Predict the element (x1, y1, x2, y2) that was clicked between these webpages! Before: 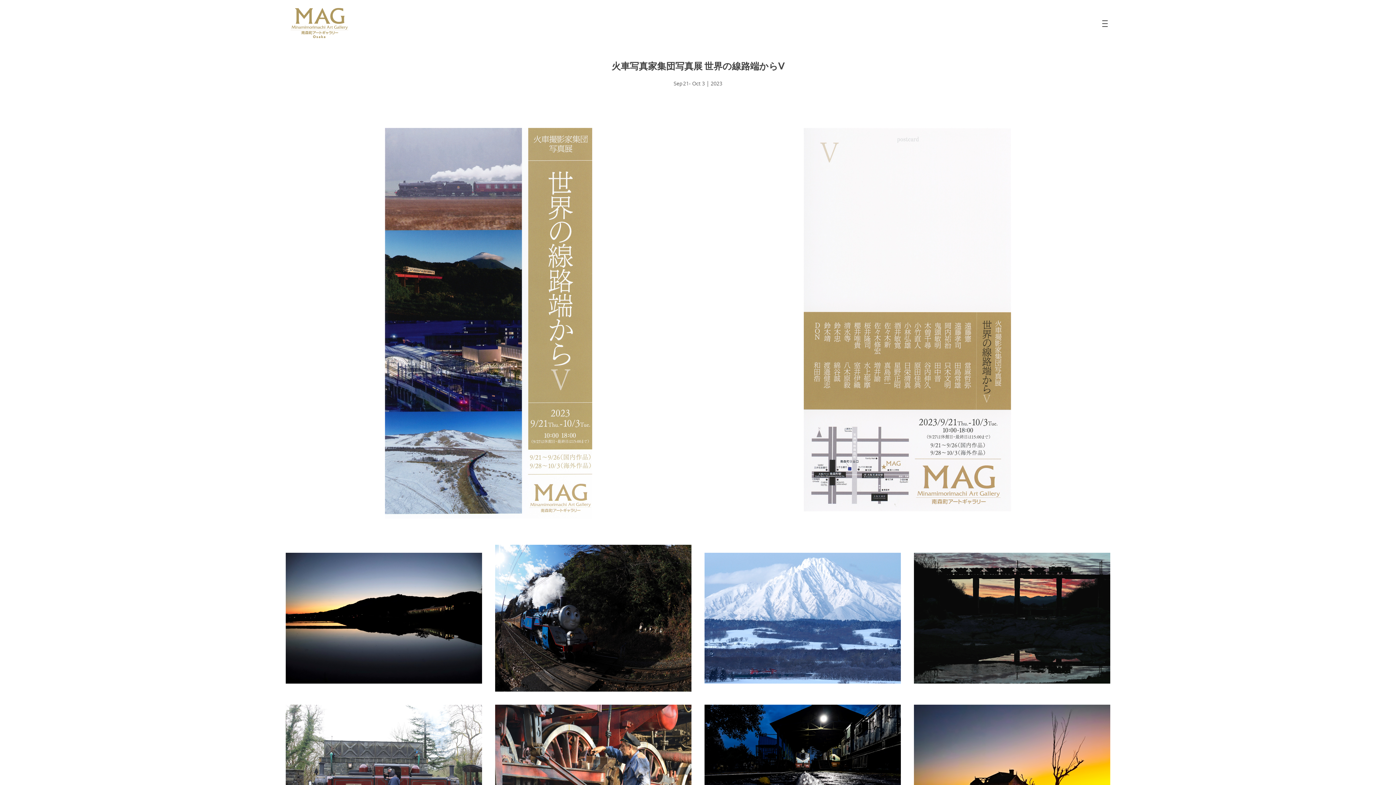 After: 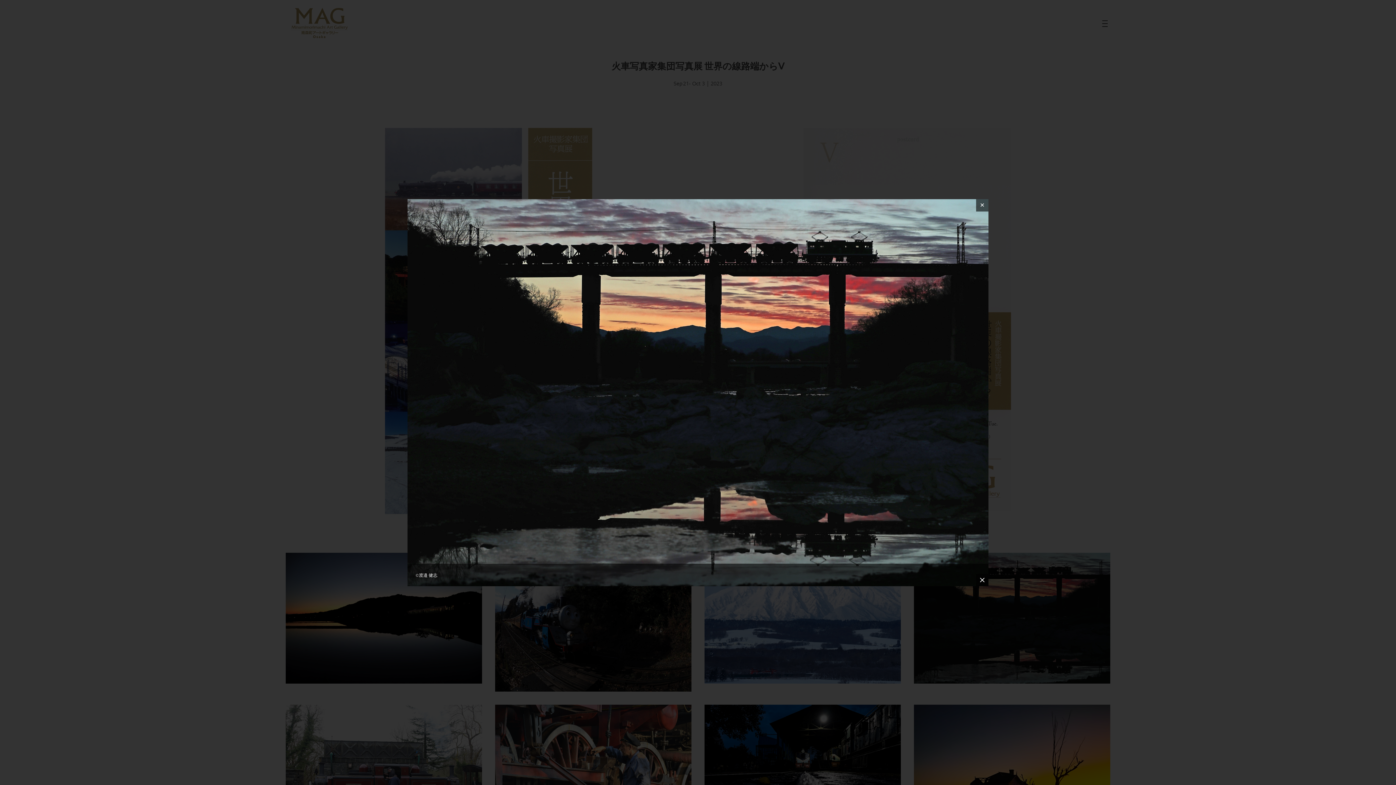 Action: bbox: (914, 553, 1110, 684)